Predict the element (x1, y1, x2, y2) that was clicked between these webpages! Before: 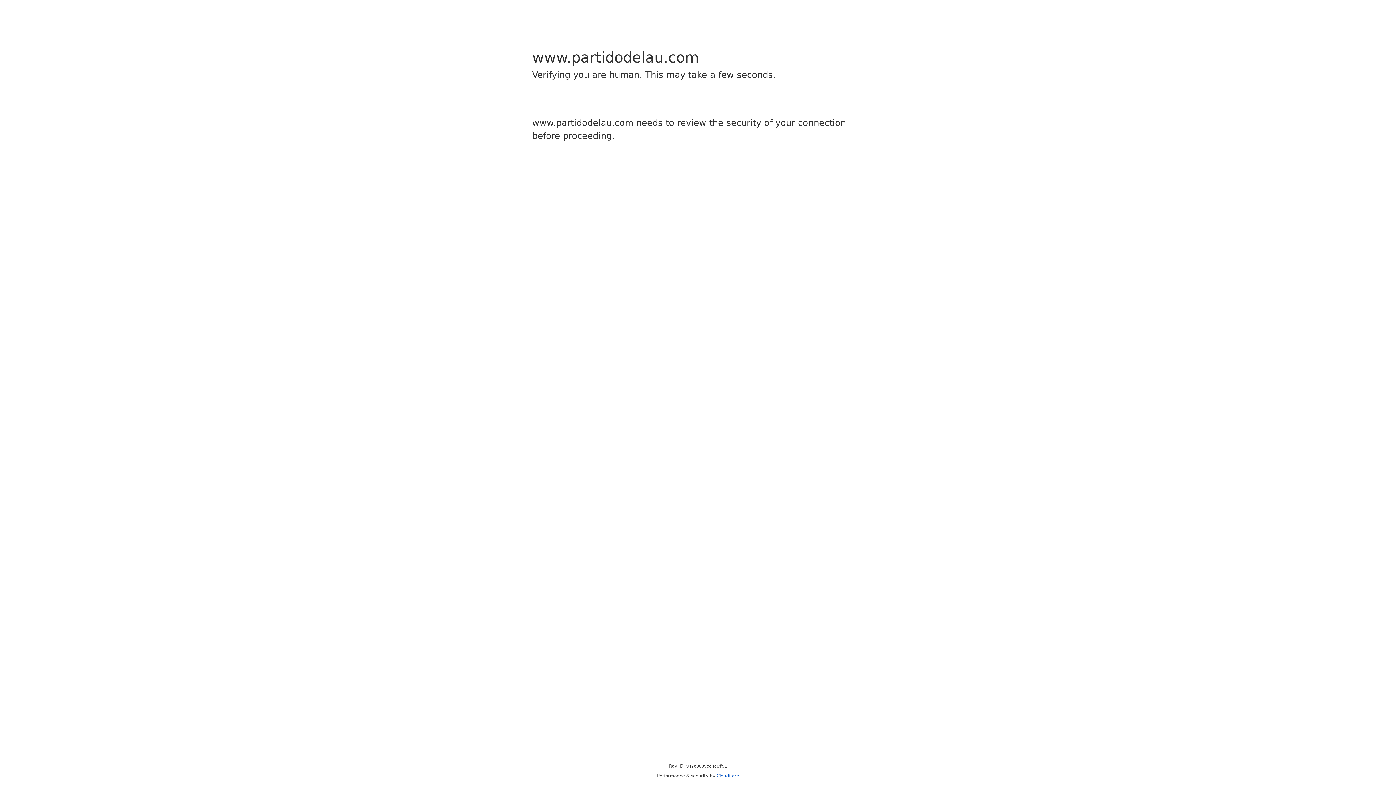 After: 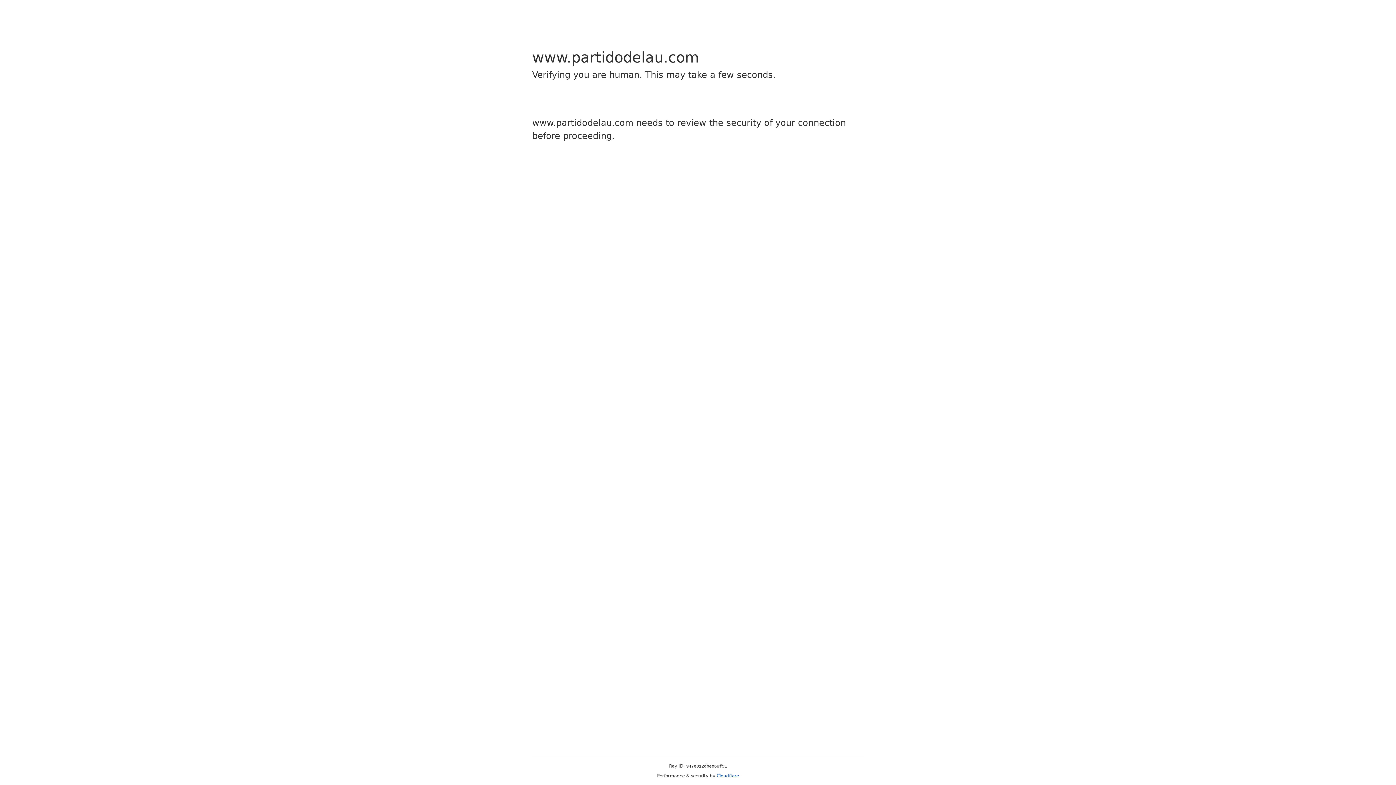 Action: bbox: (716, 773, 739, 778) label: Cloudflare